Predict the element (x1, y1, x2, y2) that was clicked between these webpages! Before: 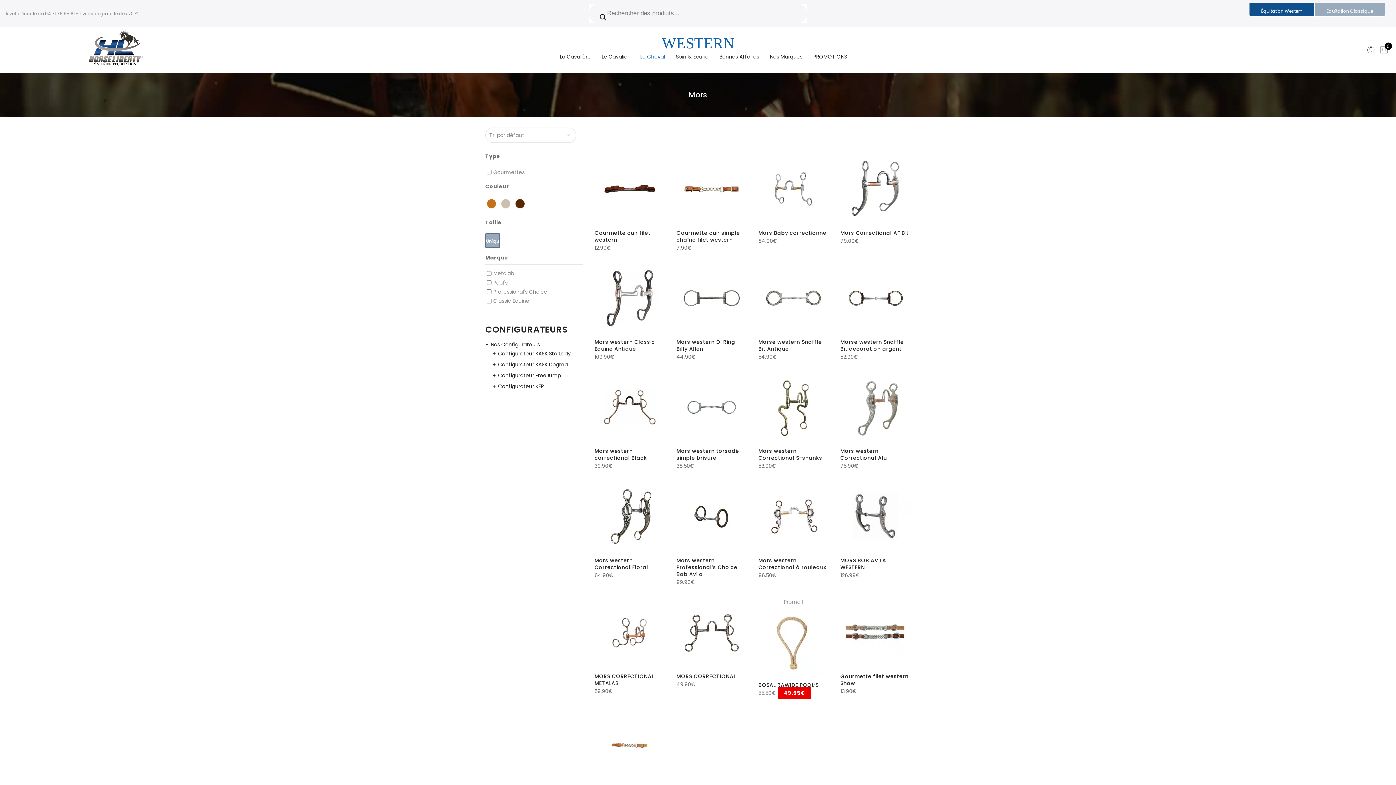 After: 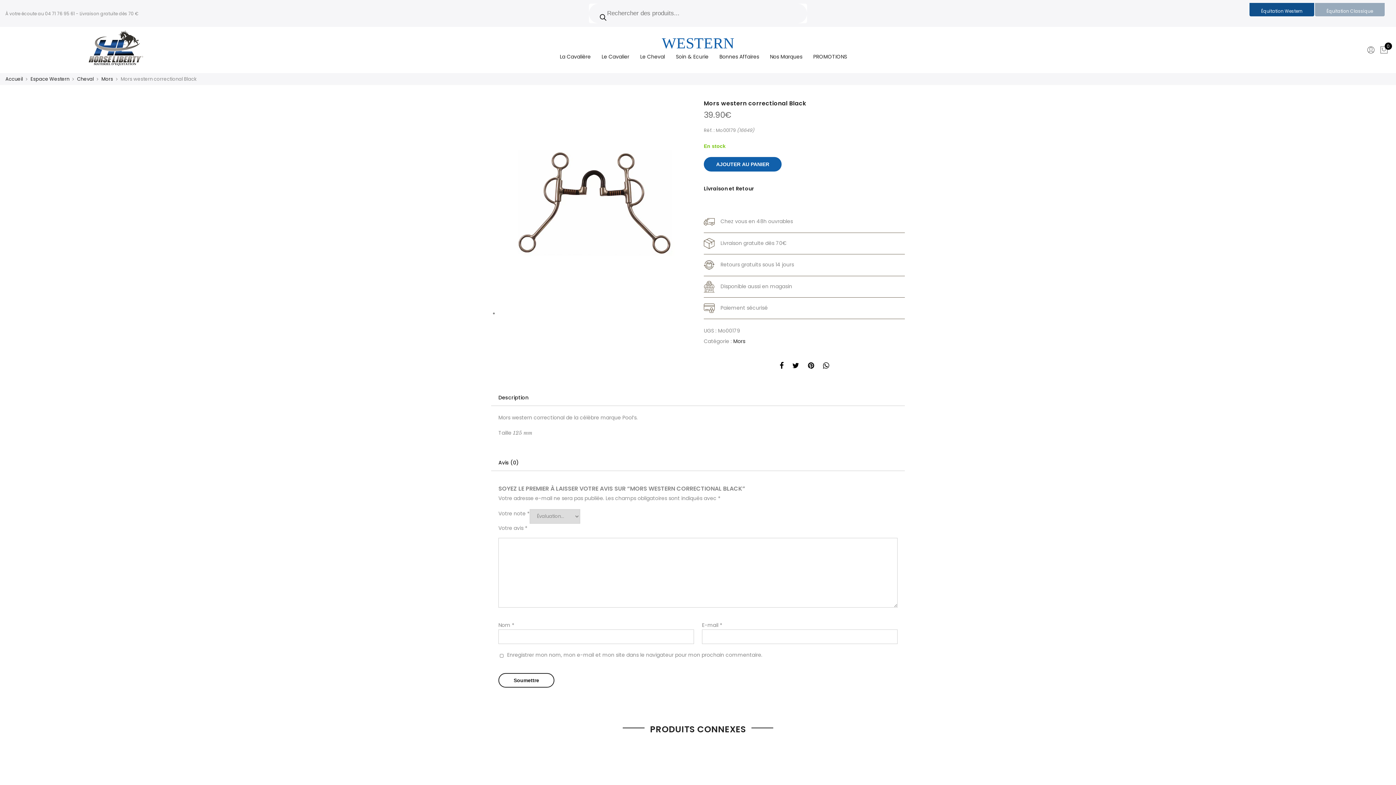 Action: bbox: (594, 403, 665, 410)